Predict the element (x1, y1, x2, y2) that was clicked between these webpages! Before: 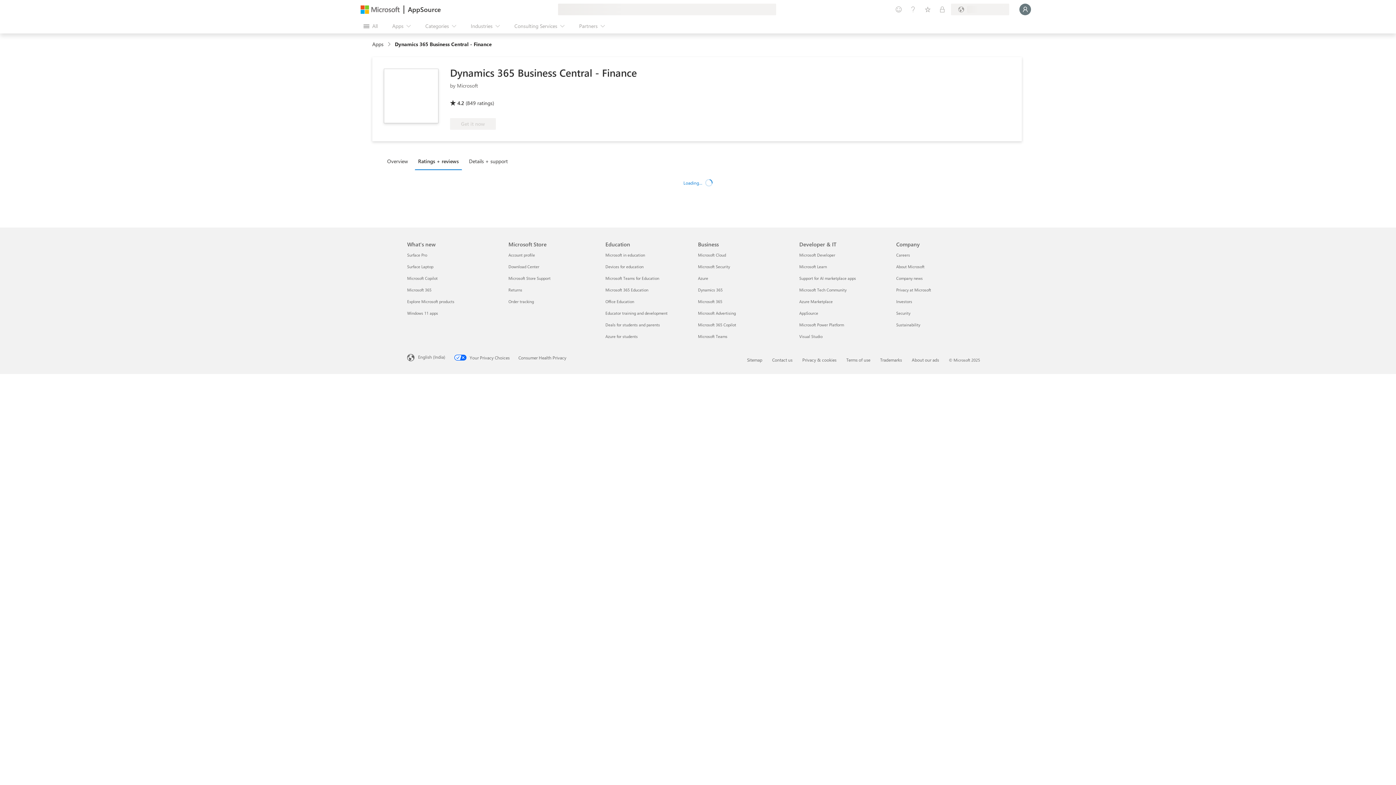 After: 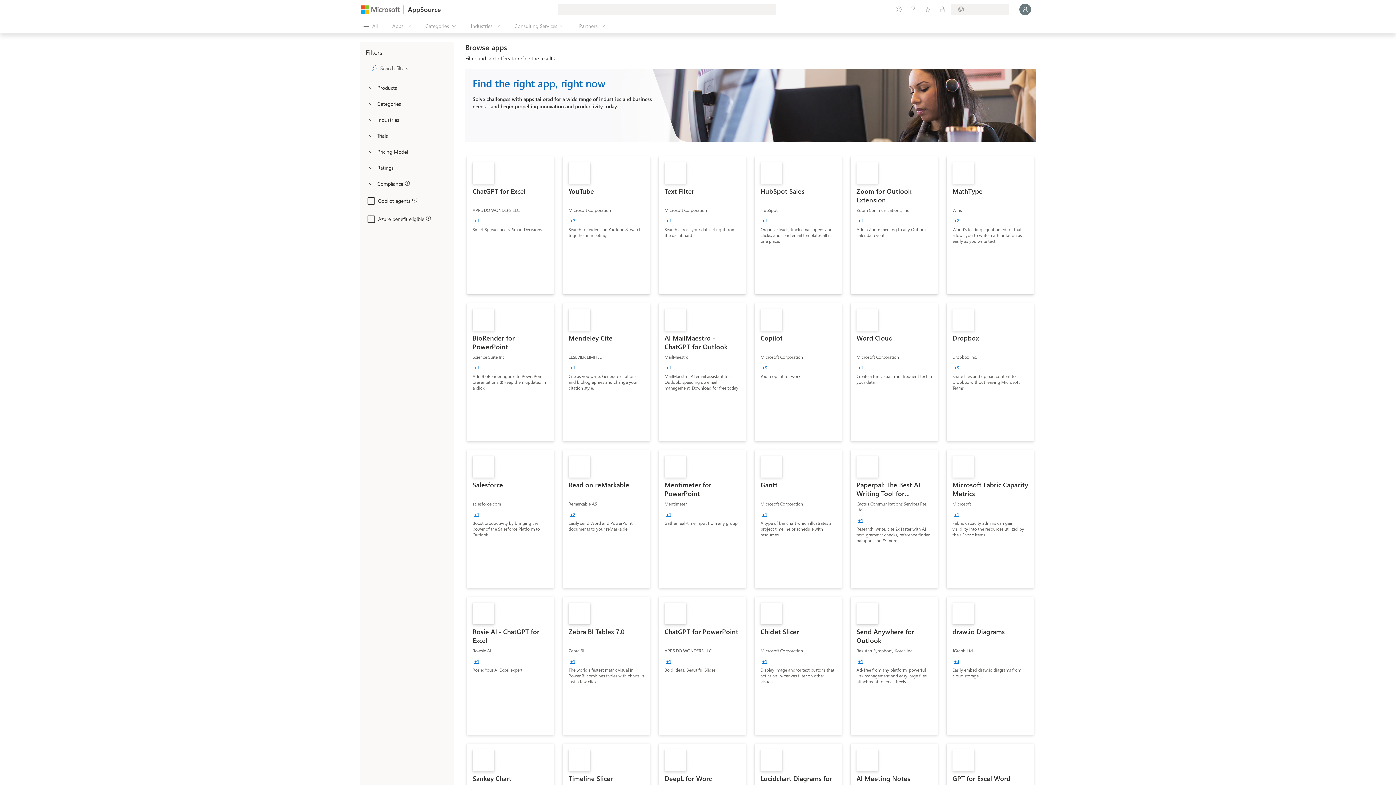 Action: label: Apps link breadcrumb region bbox: (372, 40, 387, 47)